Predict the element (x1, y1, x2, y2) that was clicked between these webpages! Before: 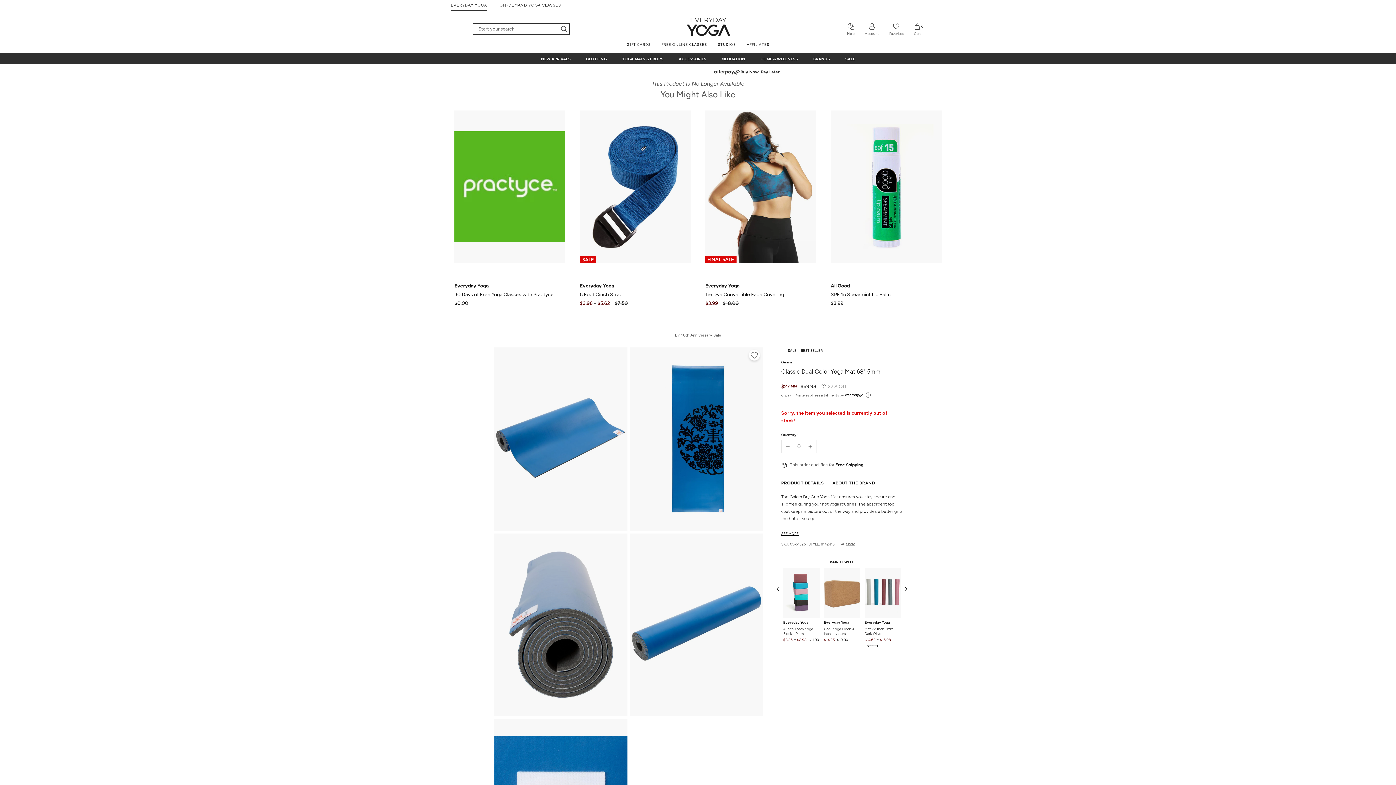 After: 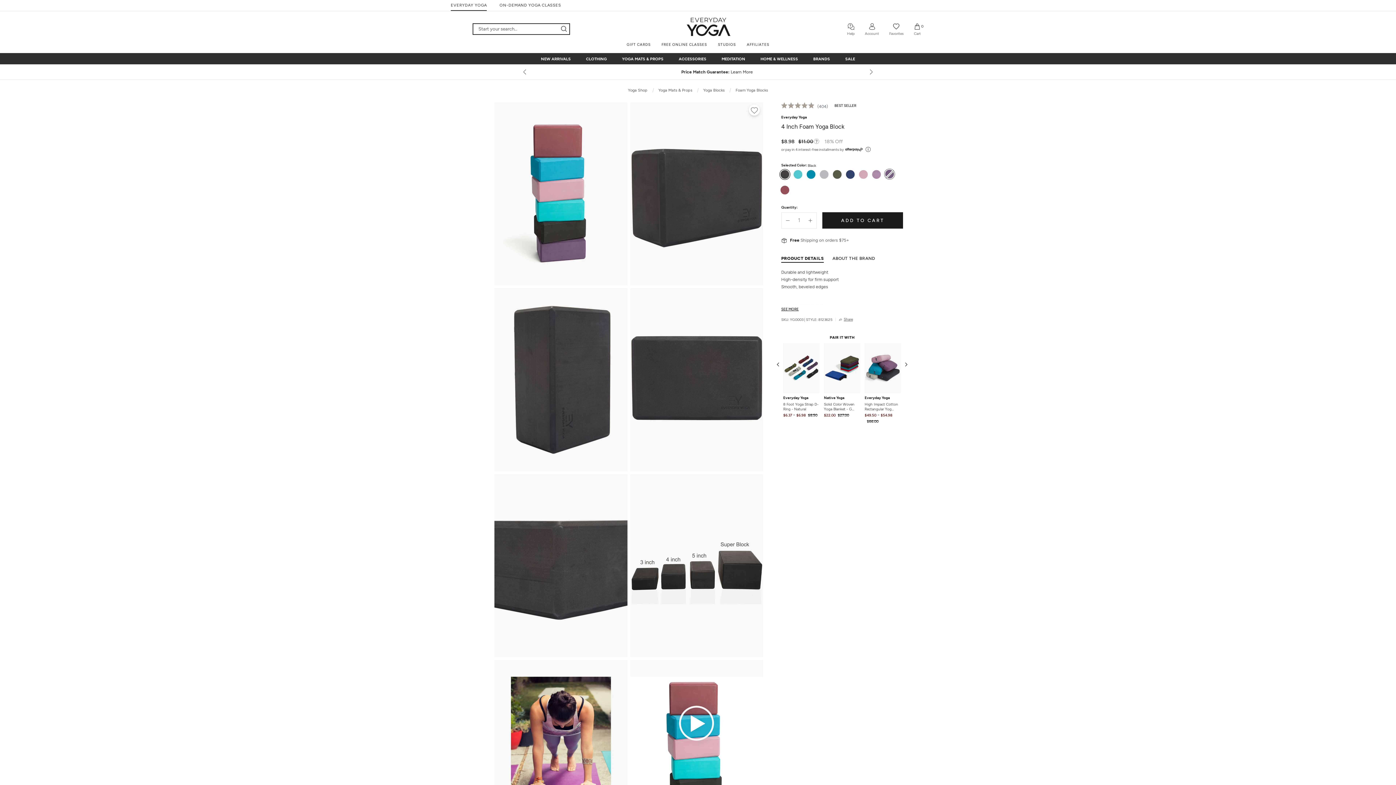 Action: bbox: (783, 568, 819, 618)